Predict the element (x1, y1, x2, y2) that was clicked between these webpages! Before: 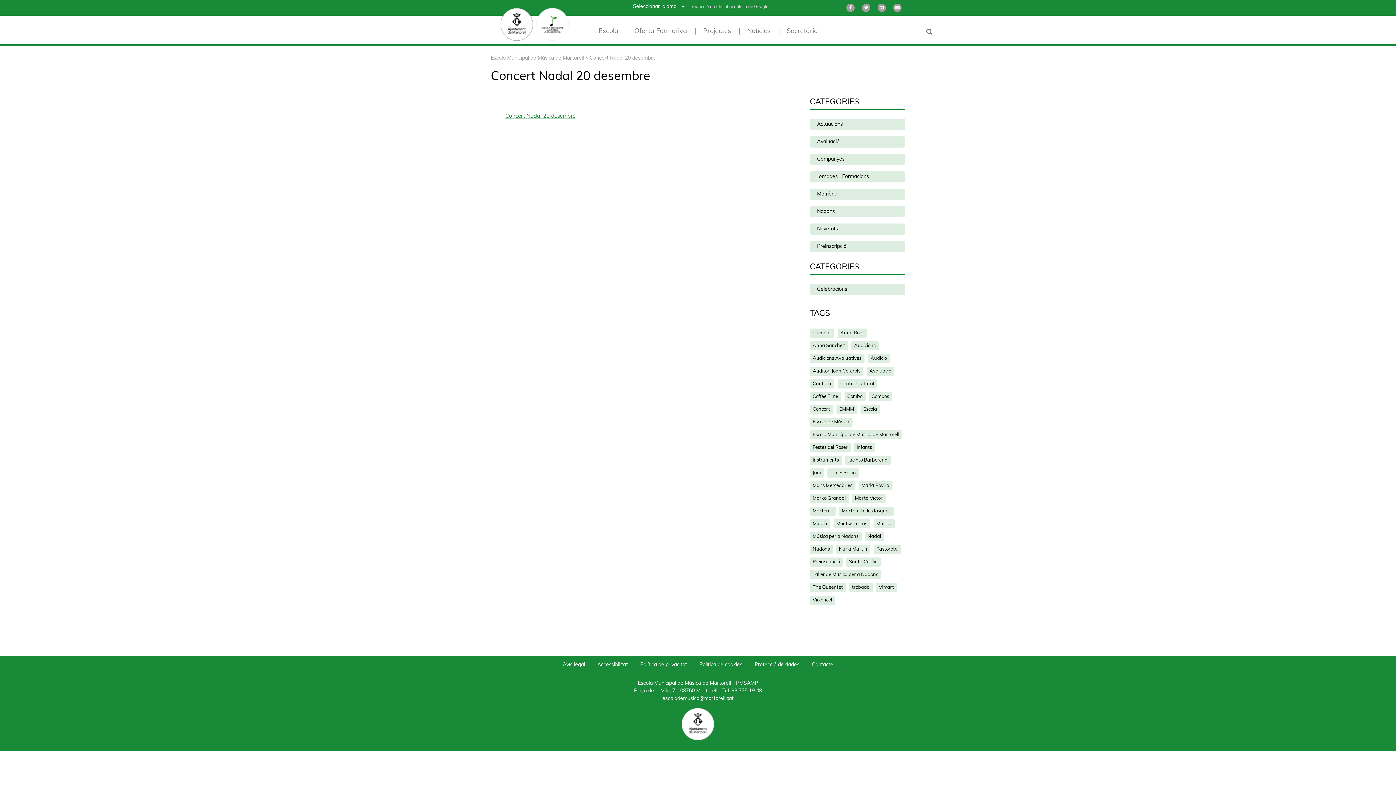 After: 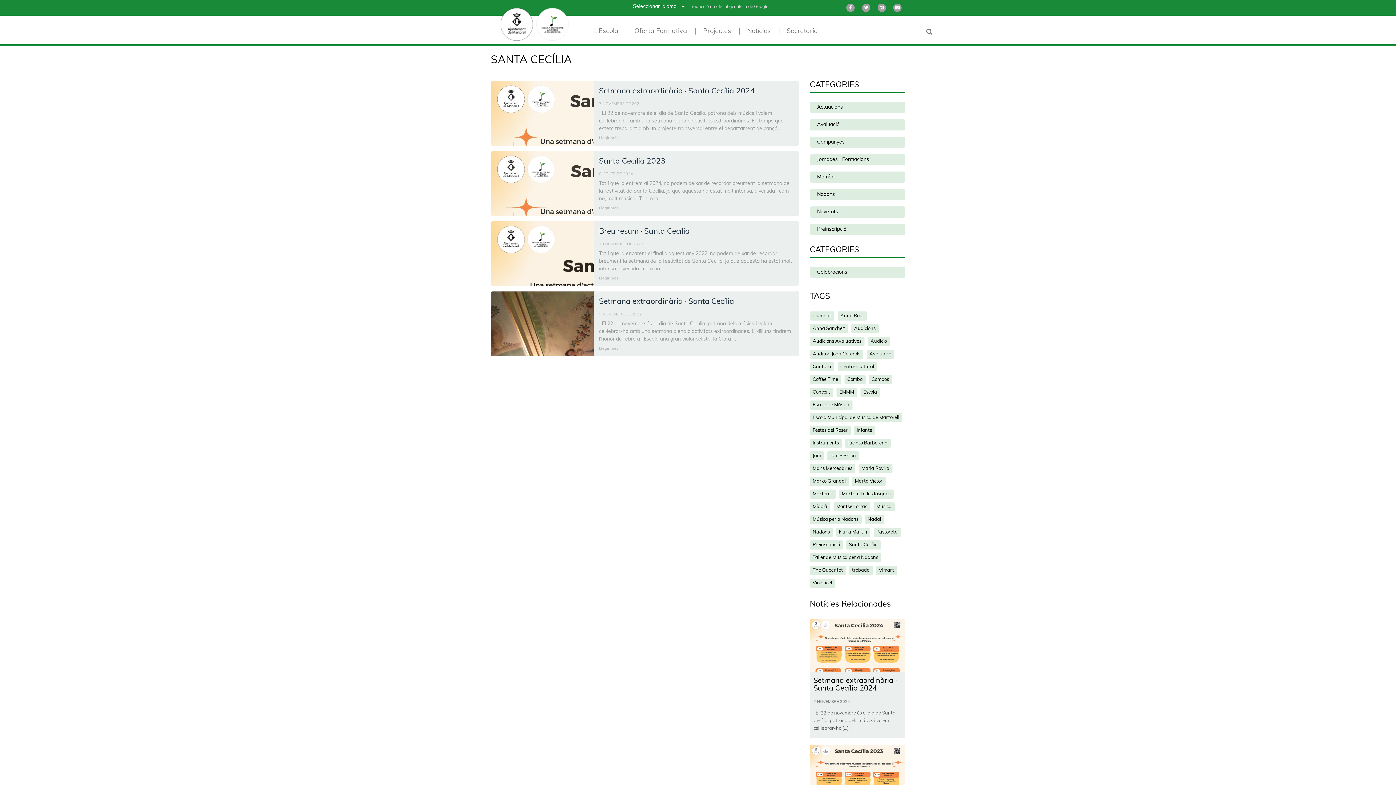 Action: label: Santa Cecília (4 elements) bbox: (846, 557, 880, 566)